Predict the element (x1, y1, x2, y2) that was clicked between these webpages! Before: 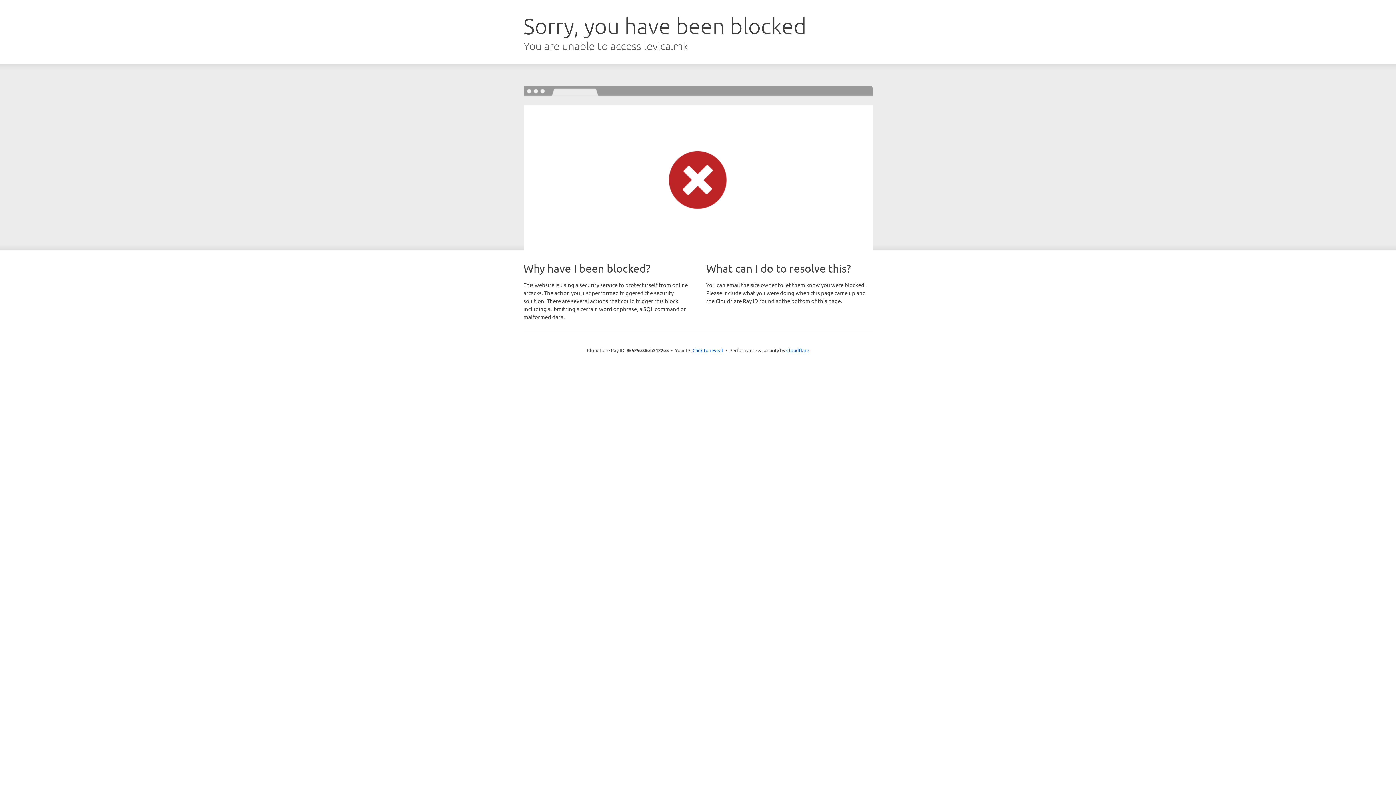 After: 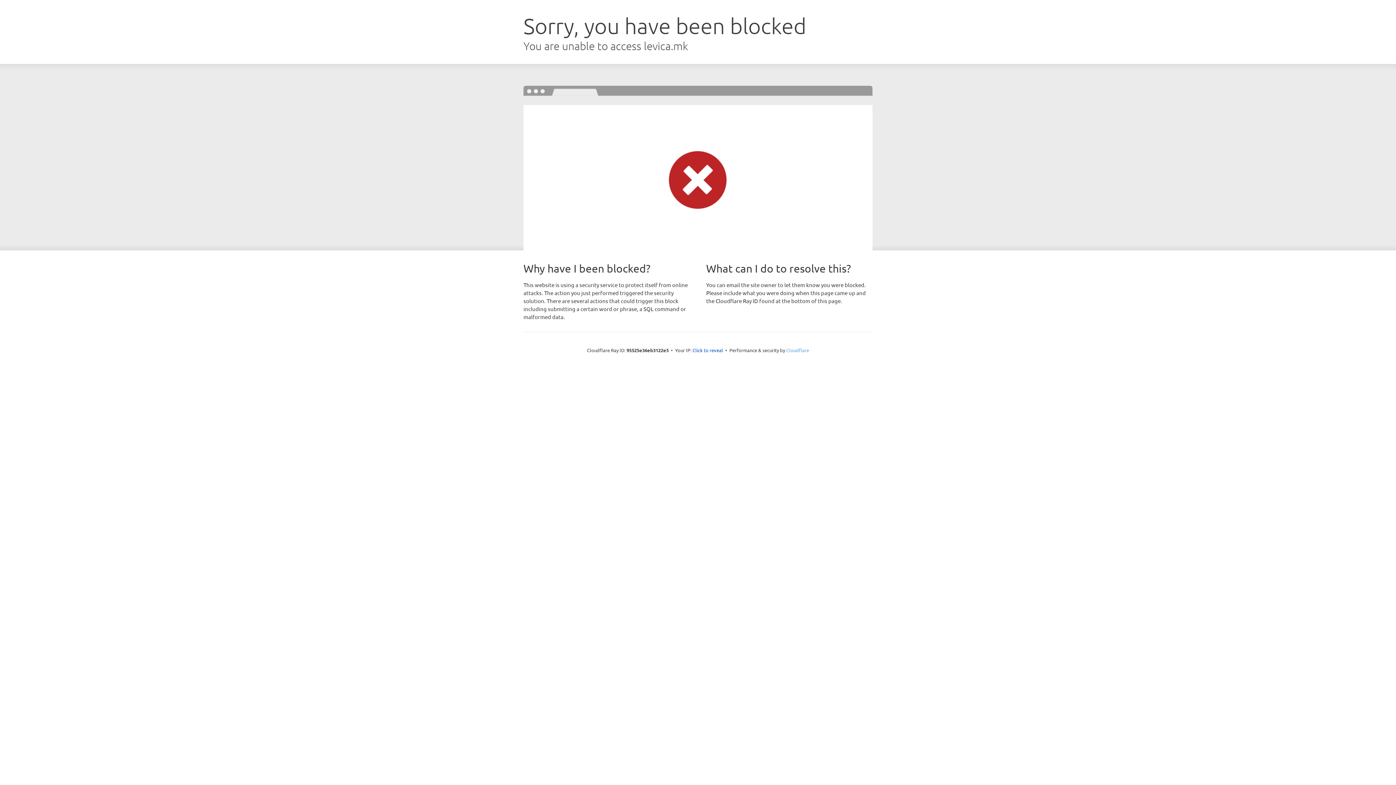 Action: bbox: (786, 347, 809, 353) label: Cloudflare